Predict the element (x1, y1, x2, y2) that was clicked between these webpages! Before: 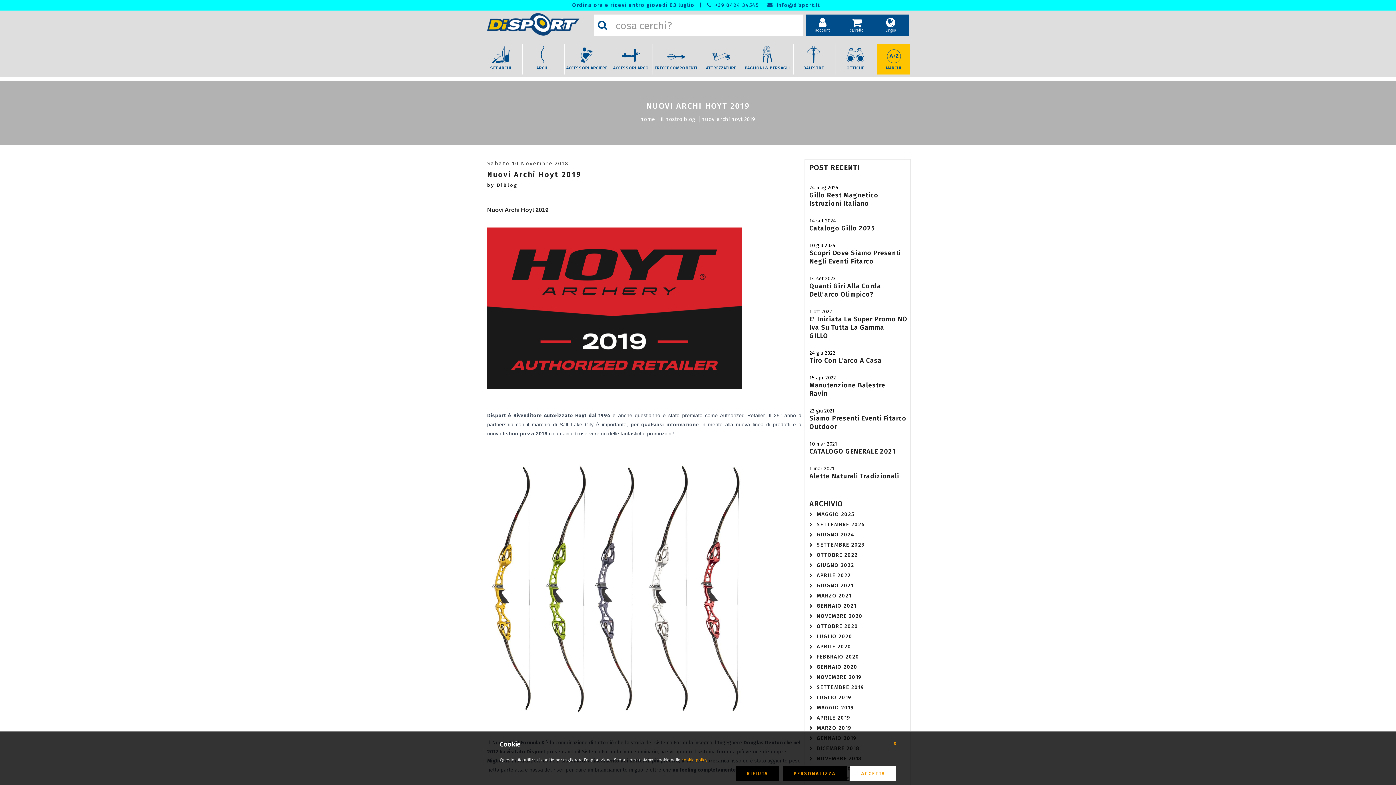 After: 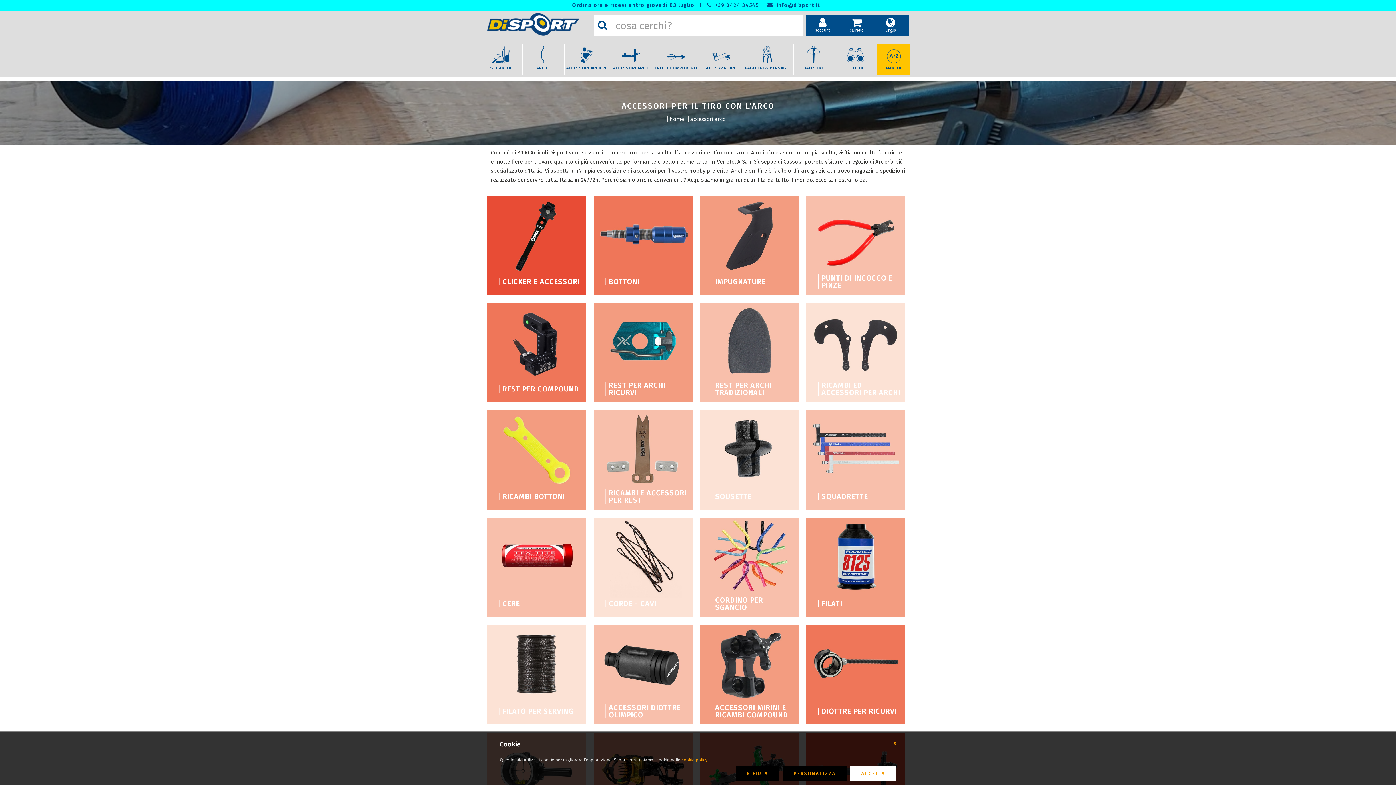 Action: bbox: (612, 45, 649, 72) label: ACCESSORI ARCO